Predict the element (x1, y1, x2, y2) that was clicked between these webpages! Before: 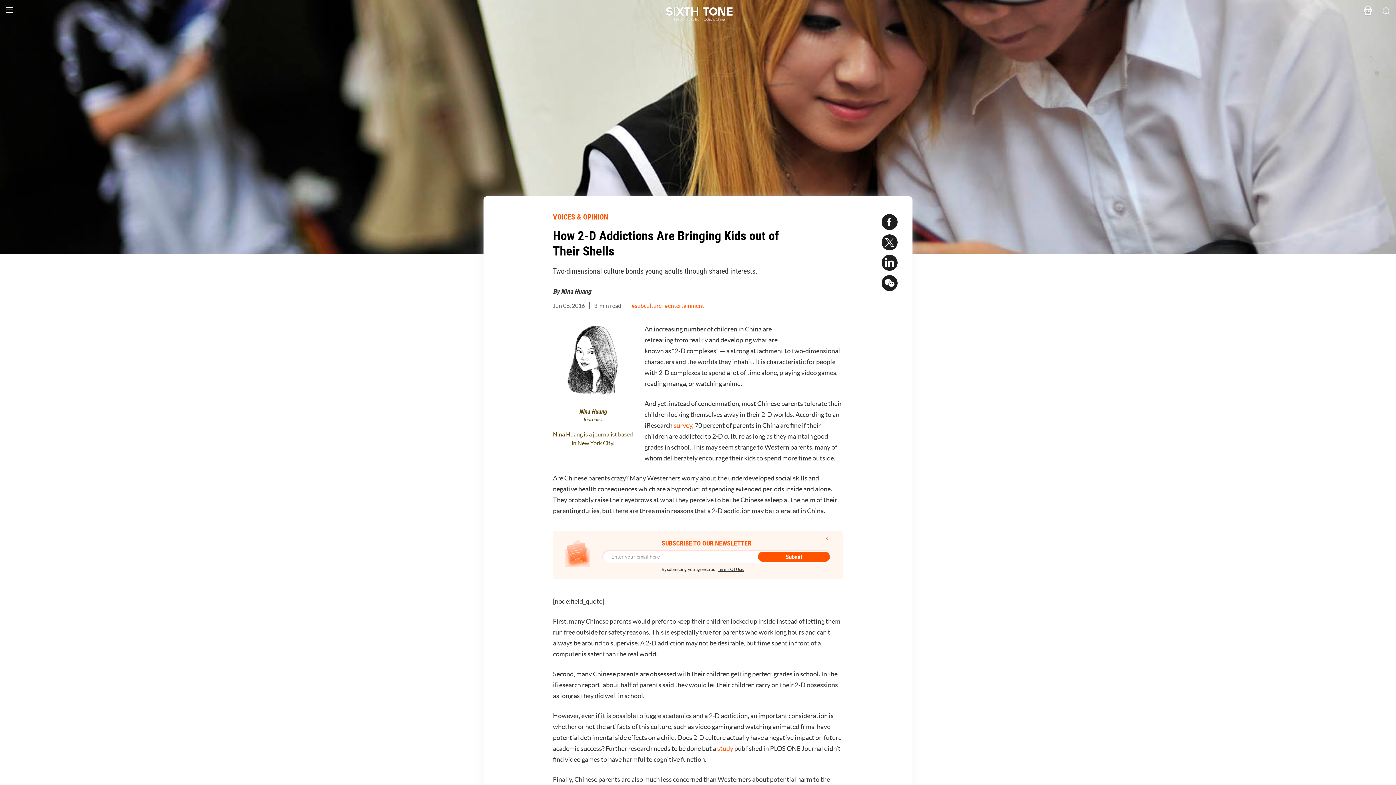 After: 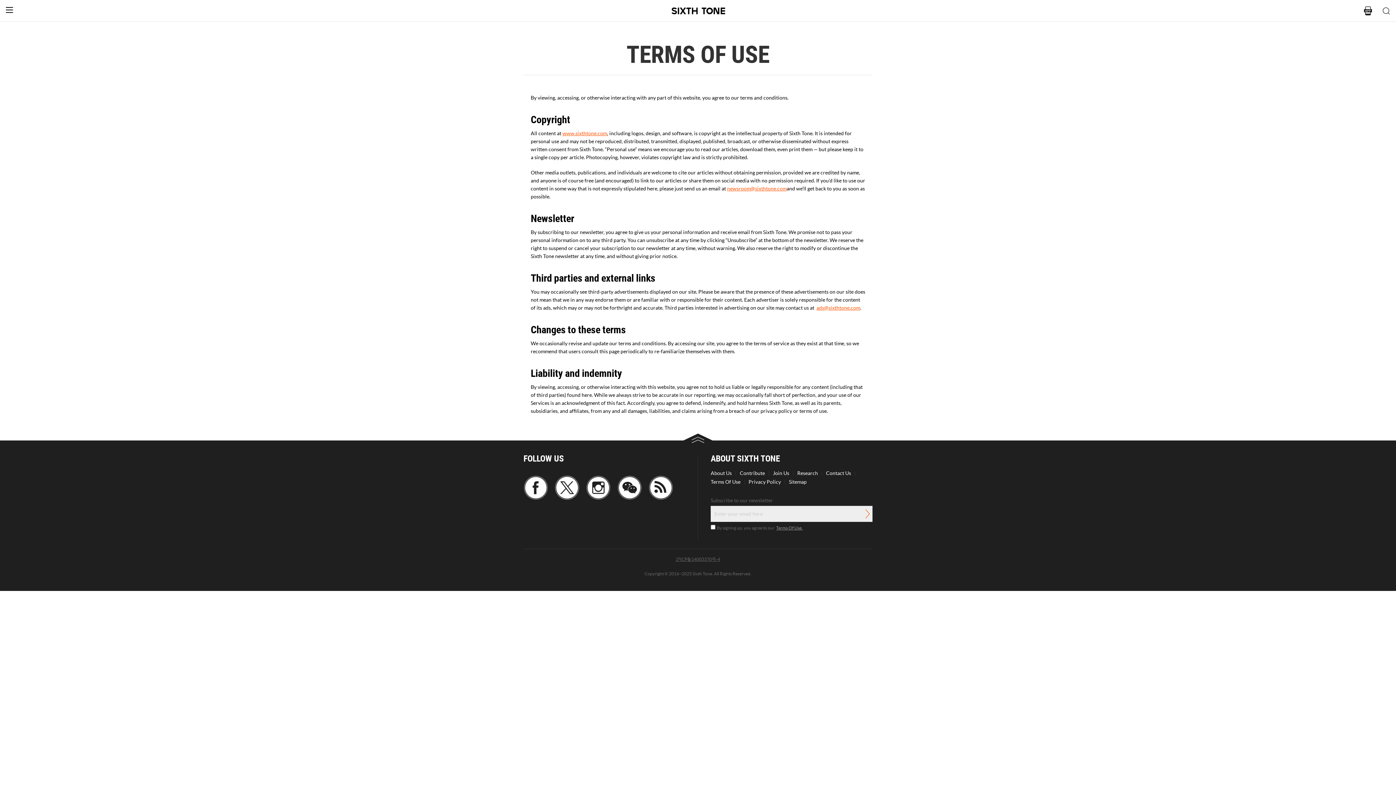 Action: label: Terms Of Use. bbox: (717, 567, 744, 571)